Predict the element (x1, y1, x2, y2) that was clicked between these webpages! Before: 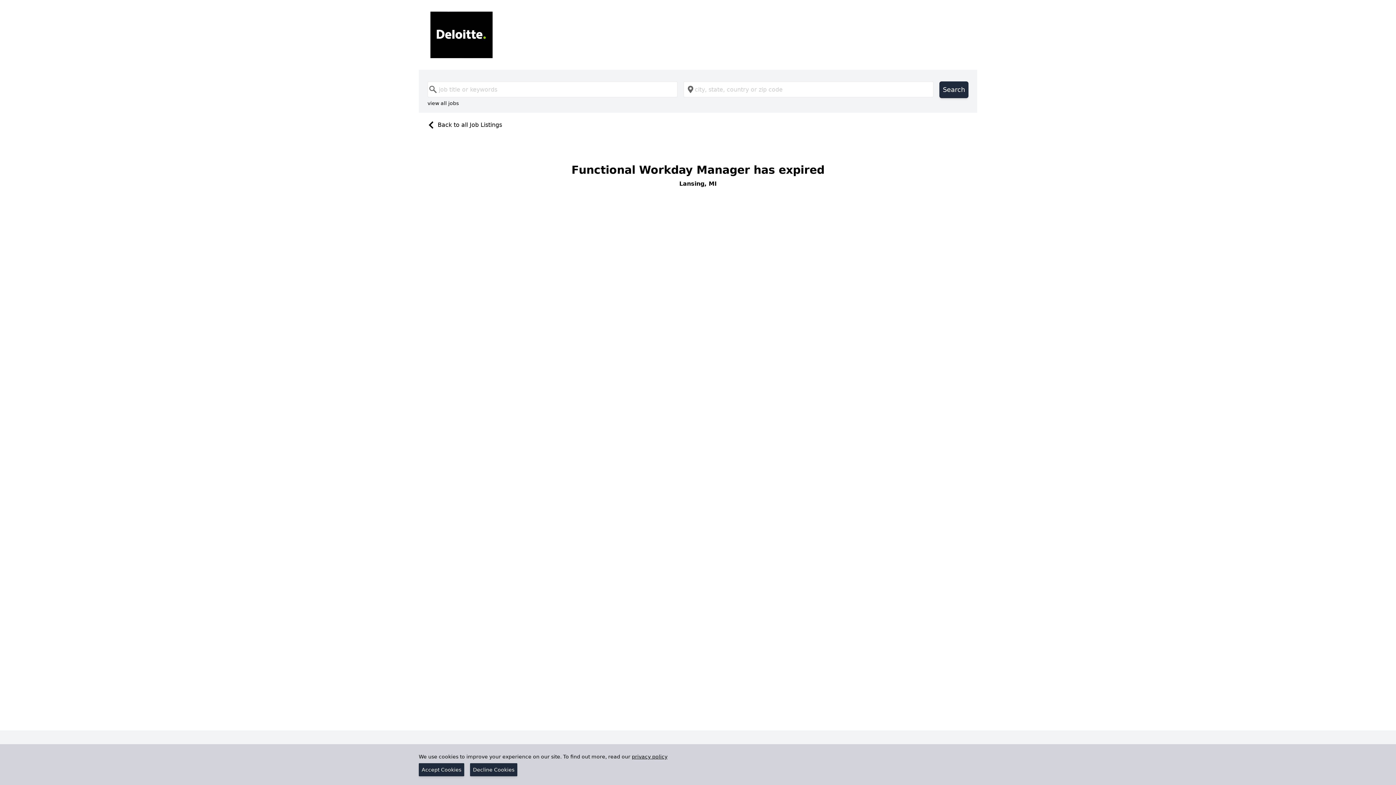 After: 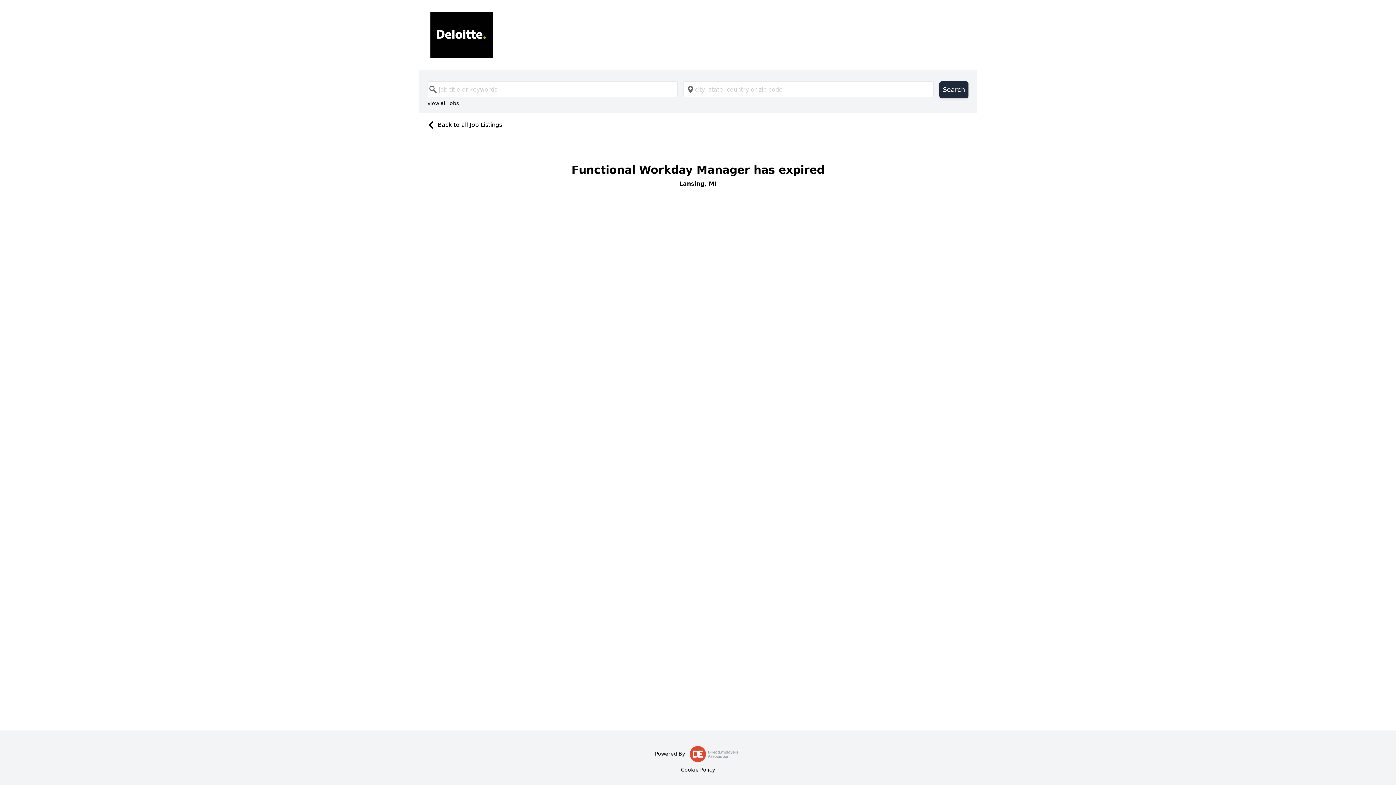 Action: bbox: (418, 763, 464, 776) label: Accept Cookies